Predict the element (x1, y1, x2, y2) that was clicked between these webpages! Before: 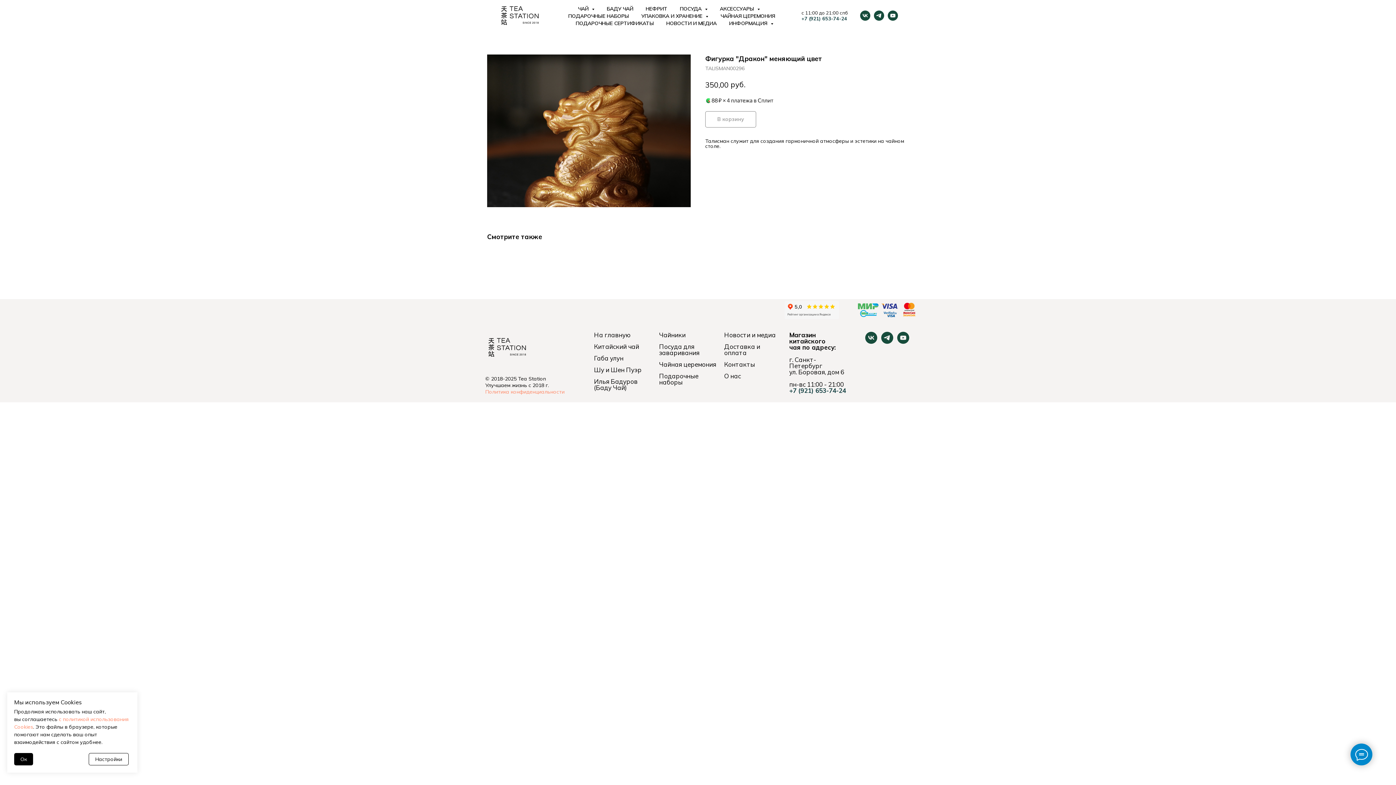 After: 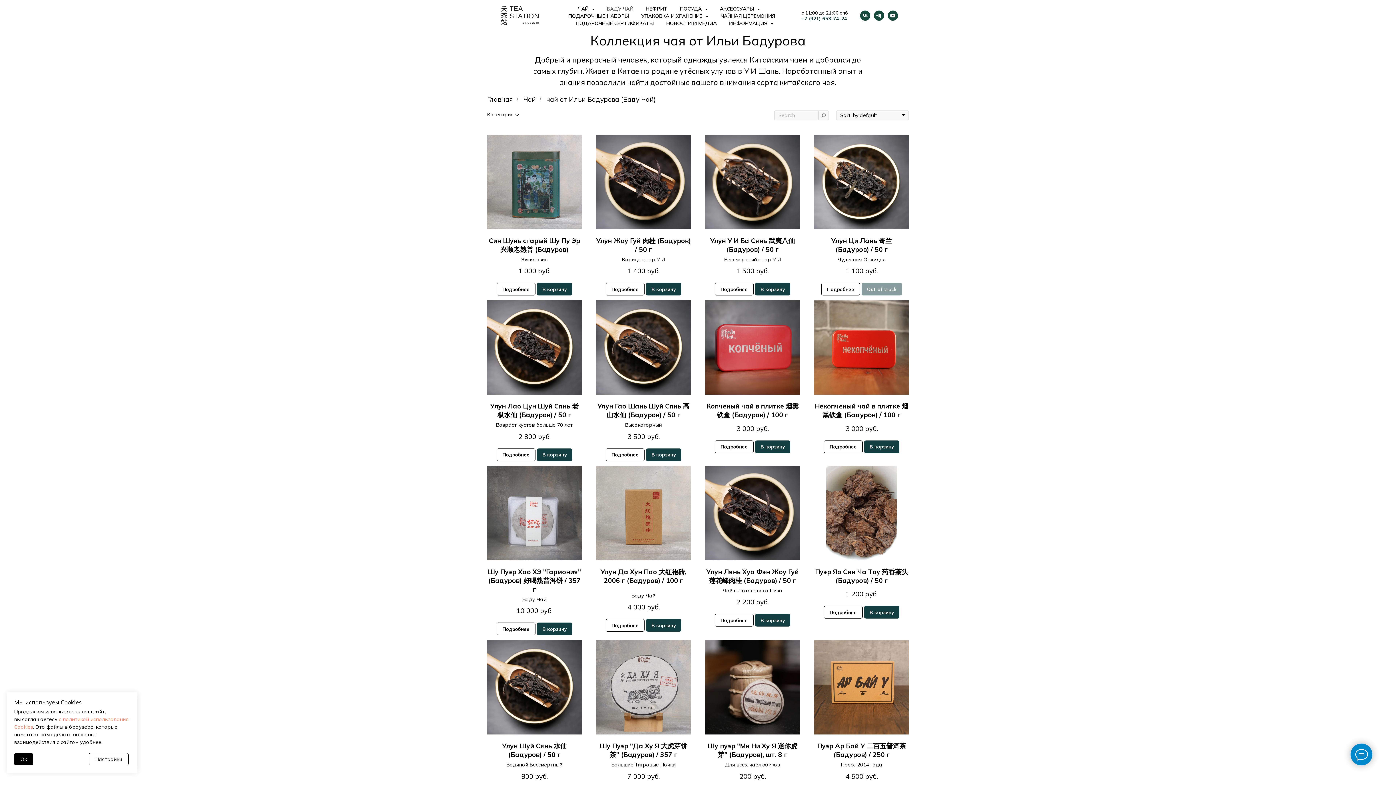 Action: label: БАДУ ЧАЙ bbox: (606, 5, 633, 12)